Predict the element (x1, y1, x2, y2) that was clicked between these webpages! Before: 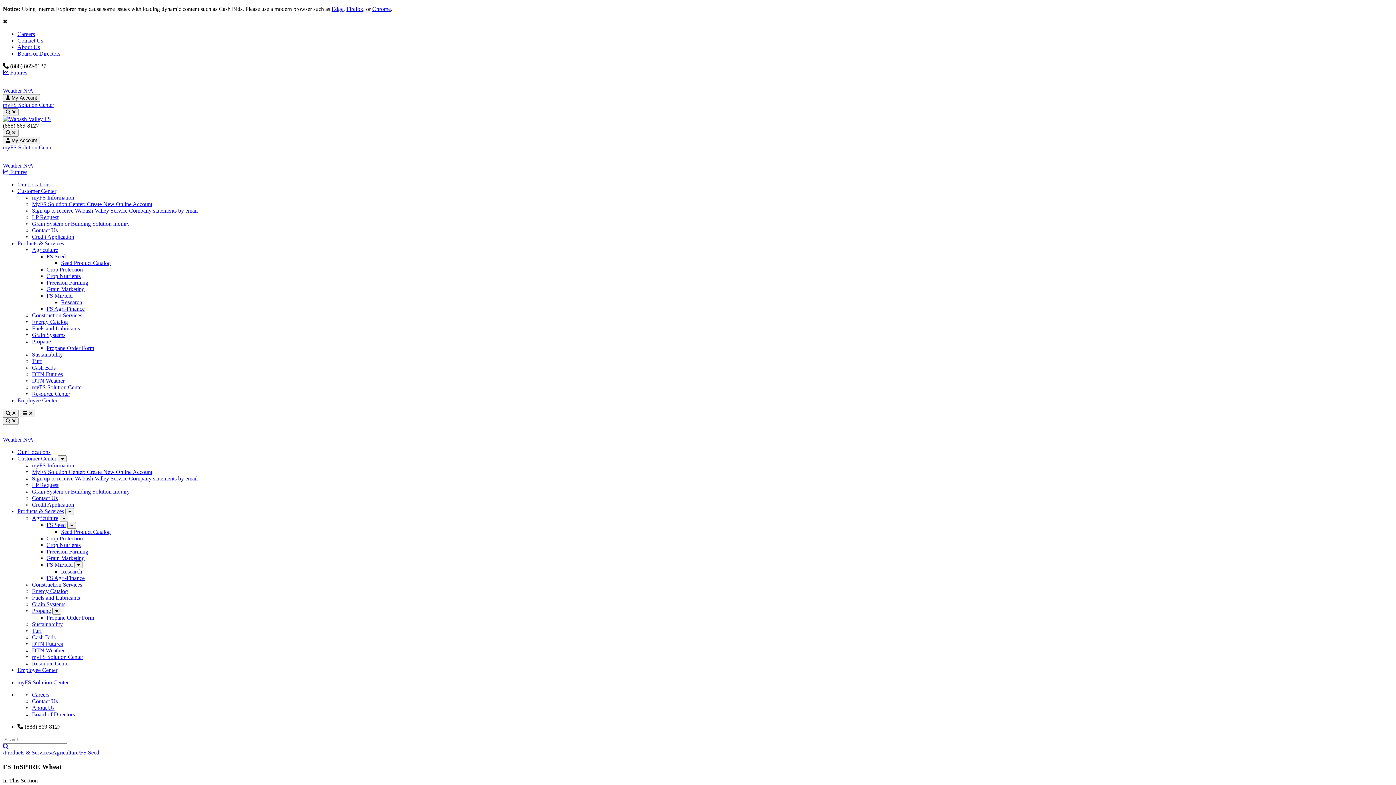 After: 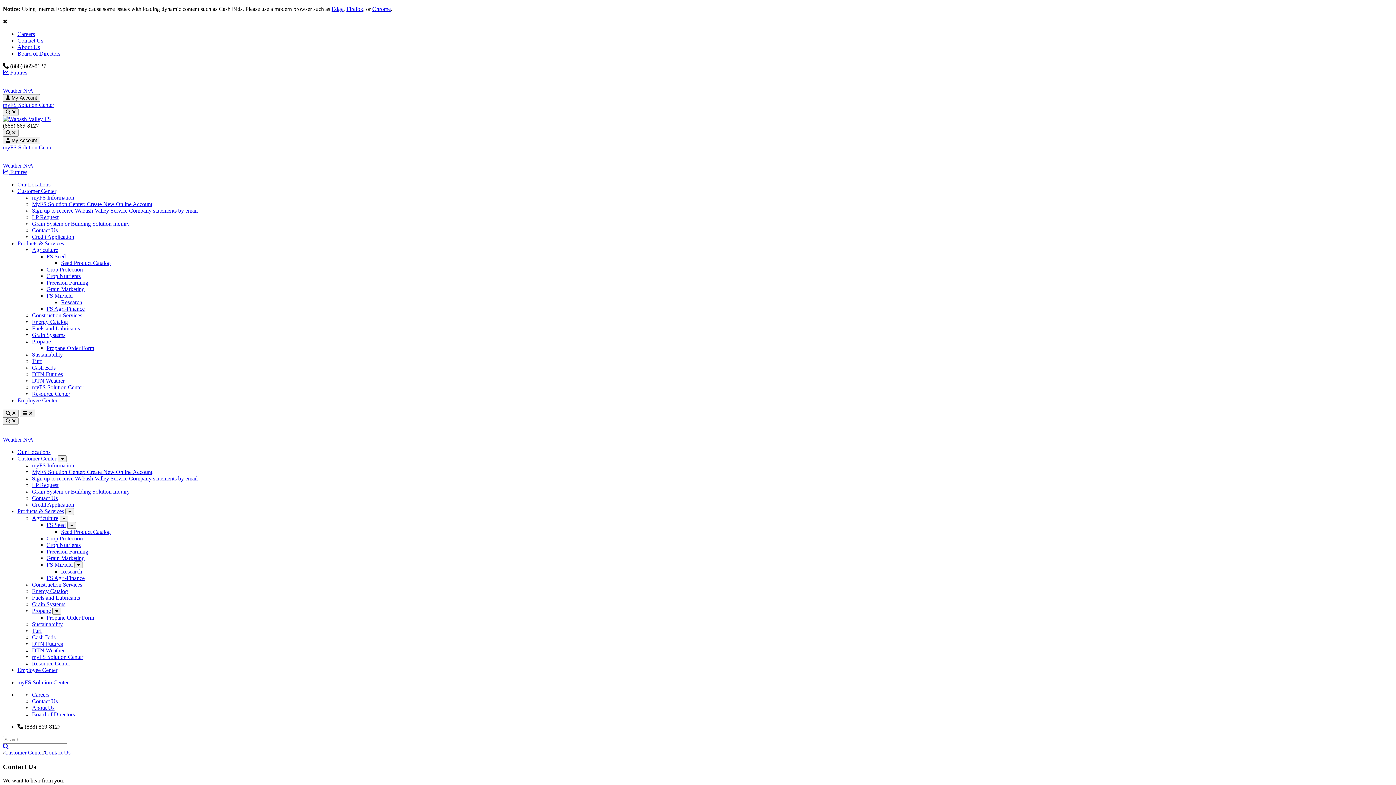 Action: label: Contact Us bbox: (17, 37, 43, 43)